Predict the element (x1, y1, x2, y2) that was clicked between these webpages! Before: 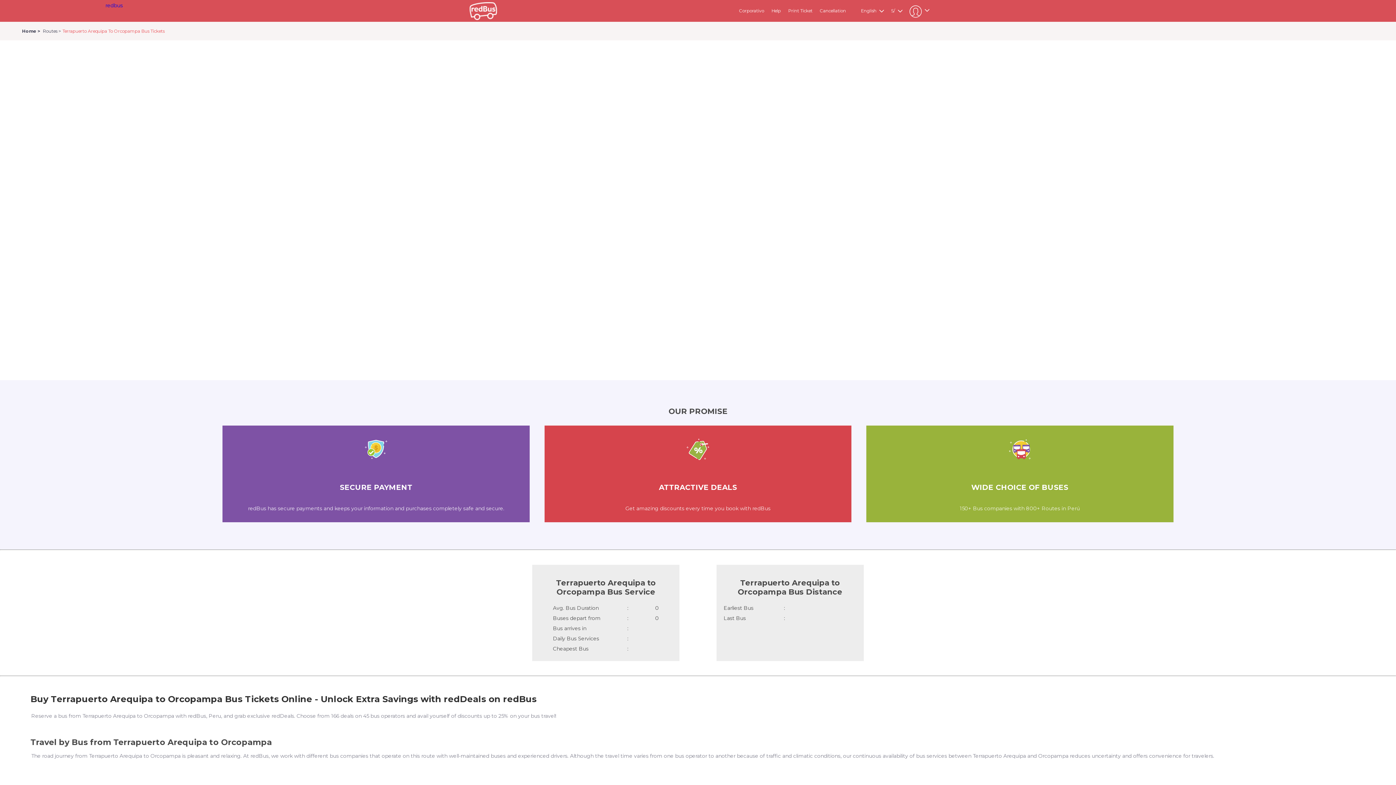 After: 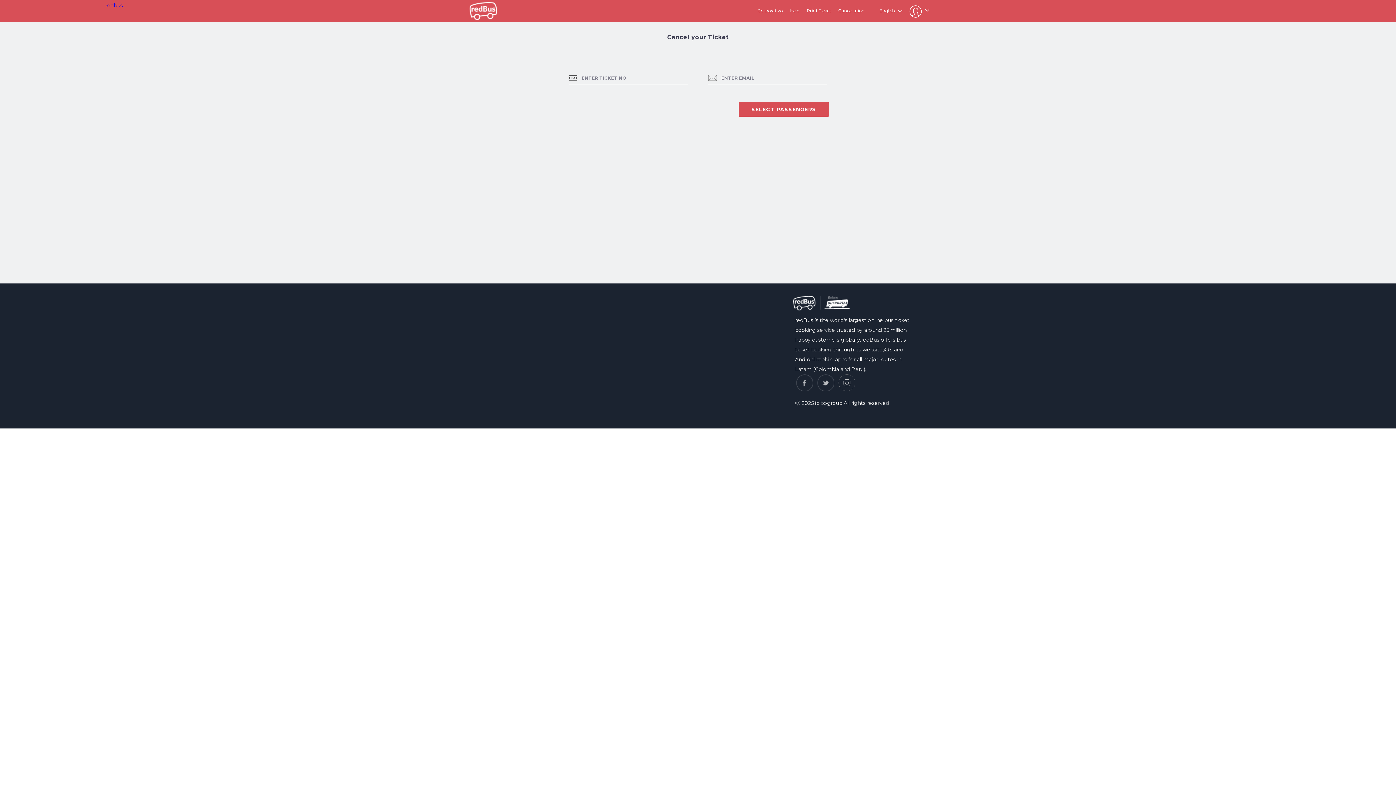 Action: label: Cancellation bbox: (820, 8, 846, 13)